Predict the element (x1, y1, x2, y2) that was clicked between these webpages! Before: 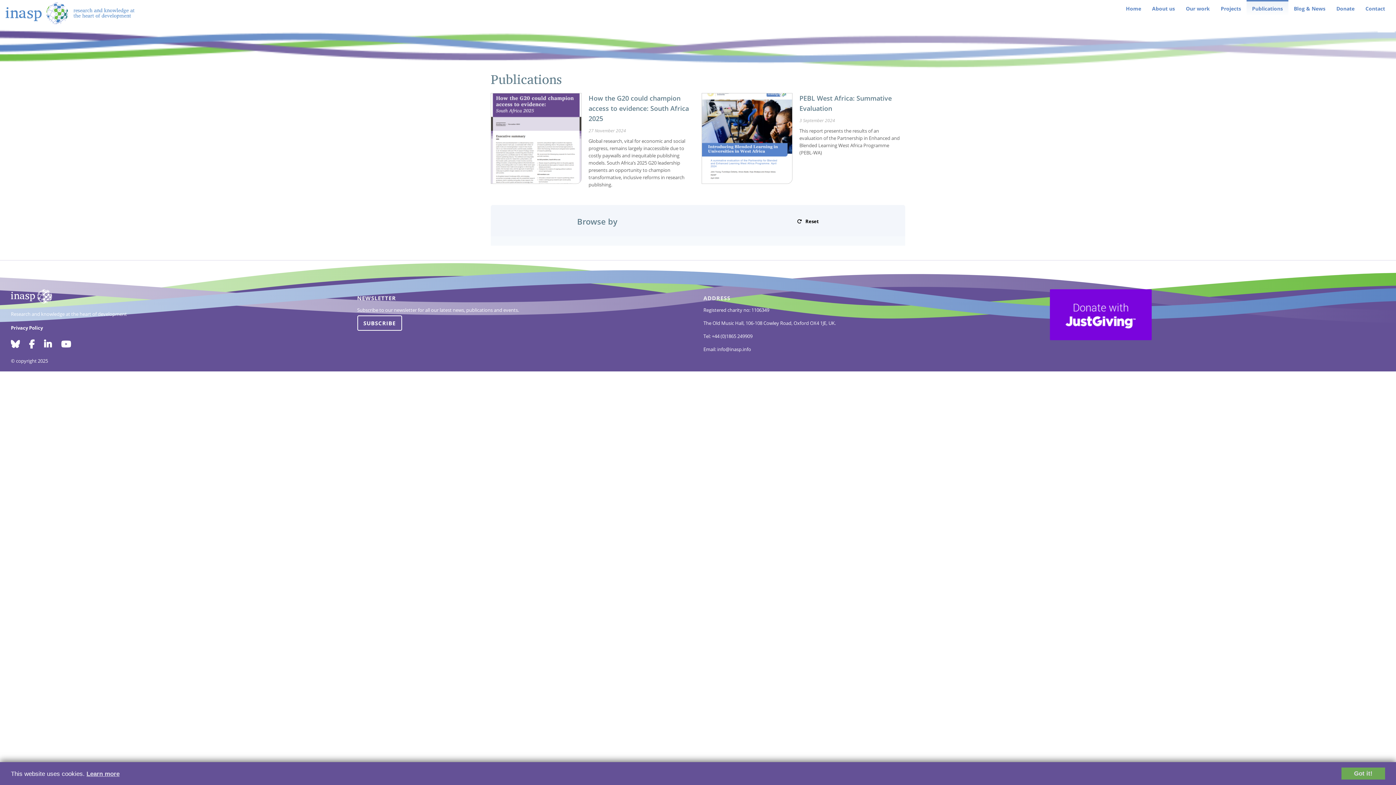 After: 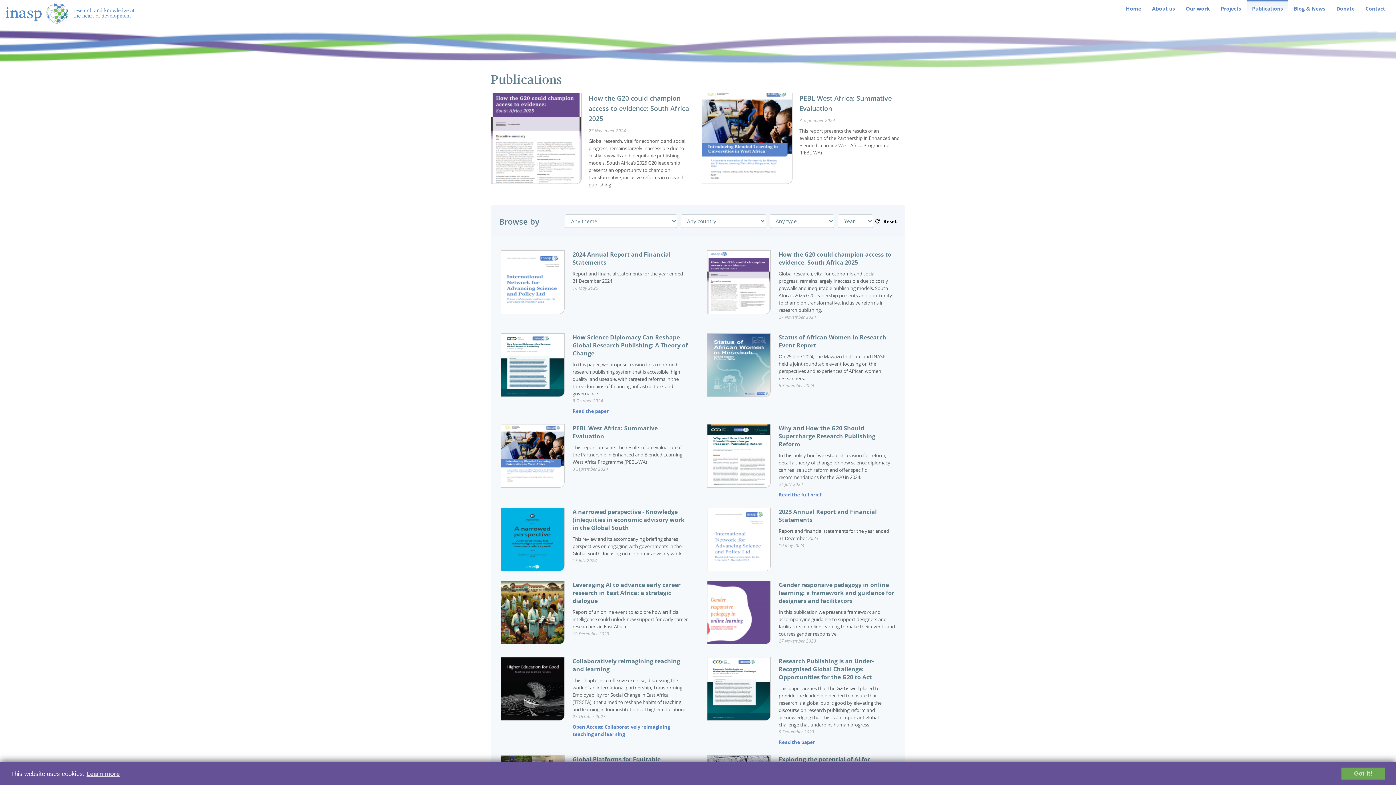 Action: bbox: (1246, 0, 1288, 17) label: Publications